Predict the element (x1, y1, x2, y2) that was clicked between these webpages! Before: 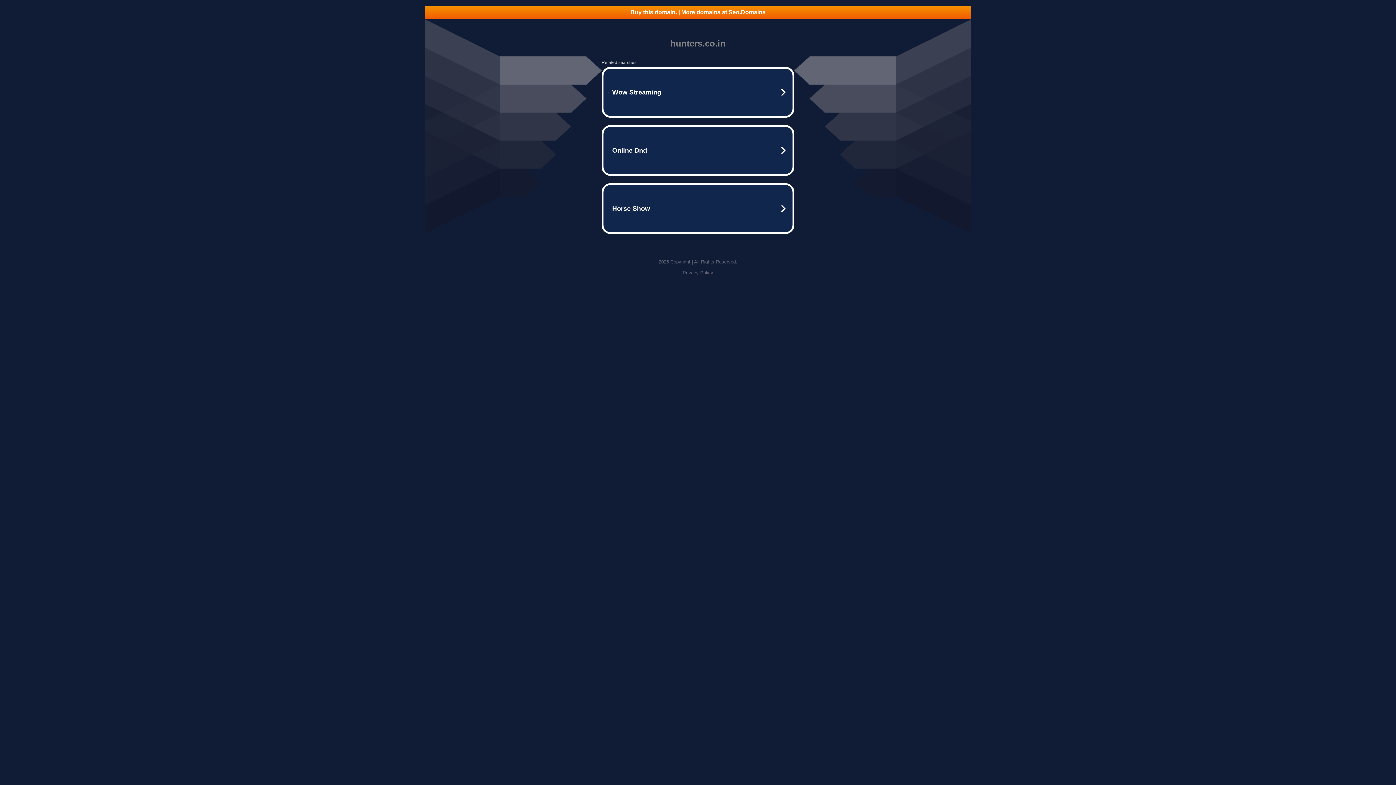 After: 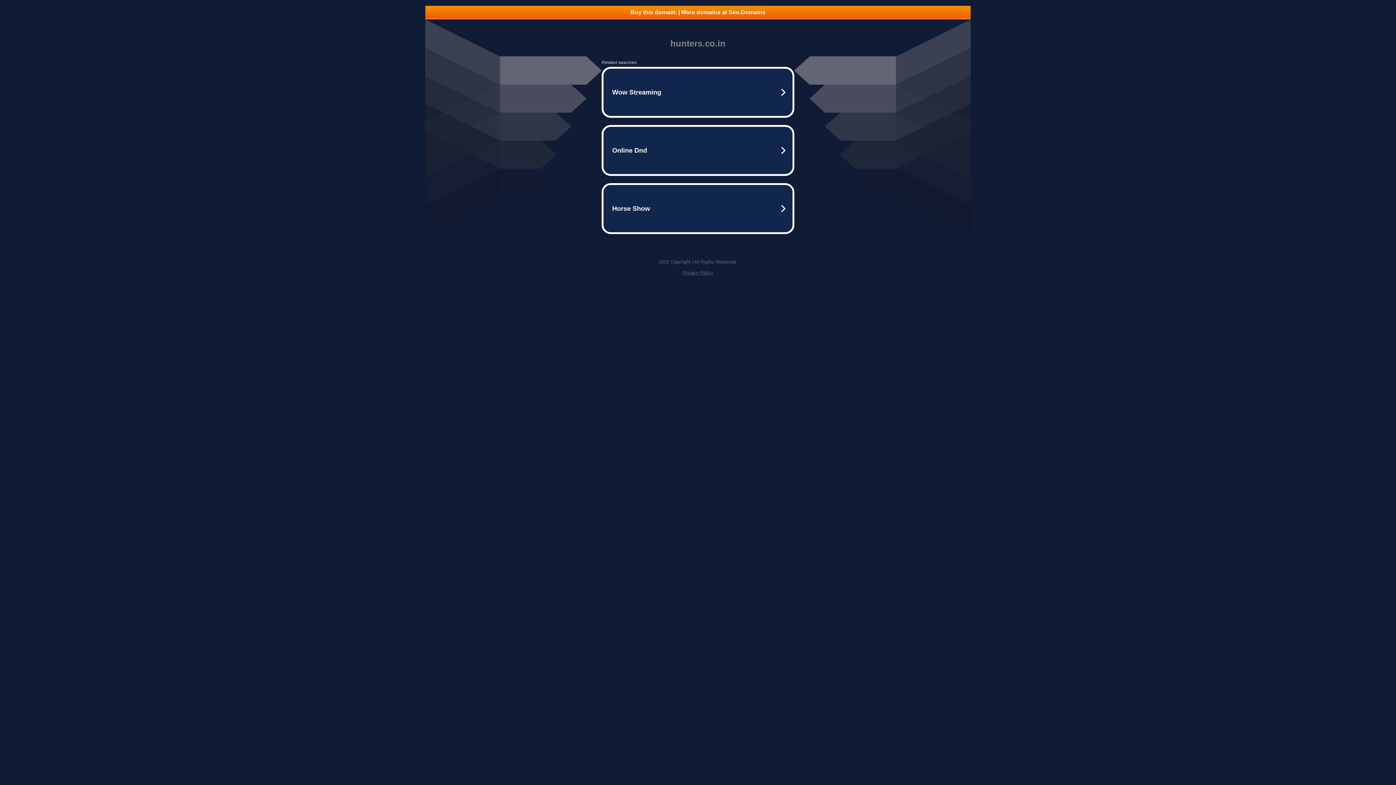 Action: bbox: (682, 270, 713, 275) label: Privacy Policy